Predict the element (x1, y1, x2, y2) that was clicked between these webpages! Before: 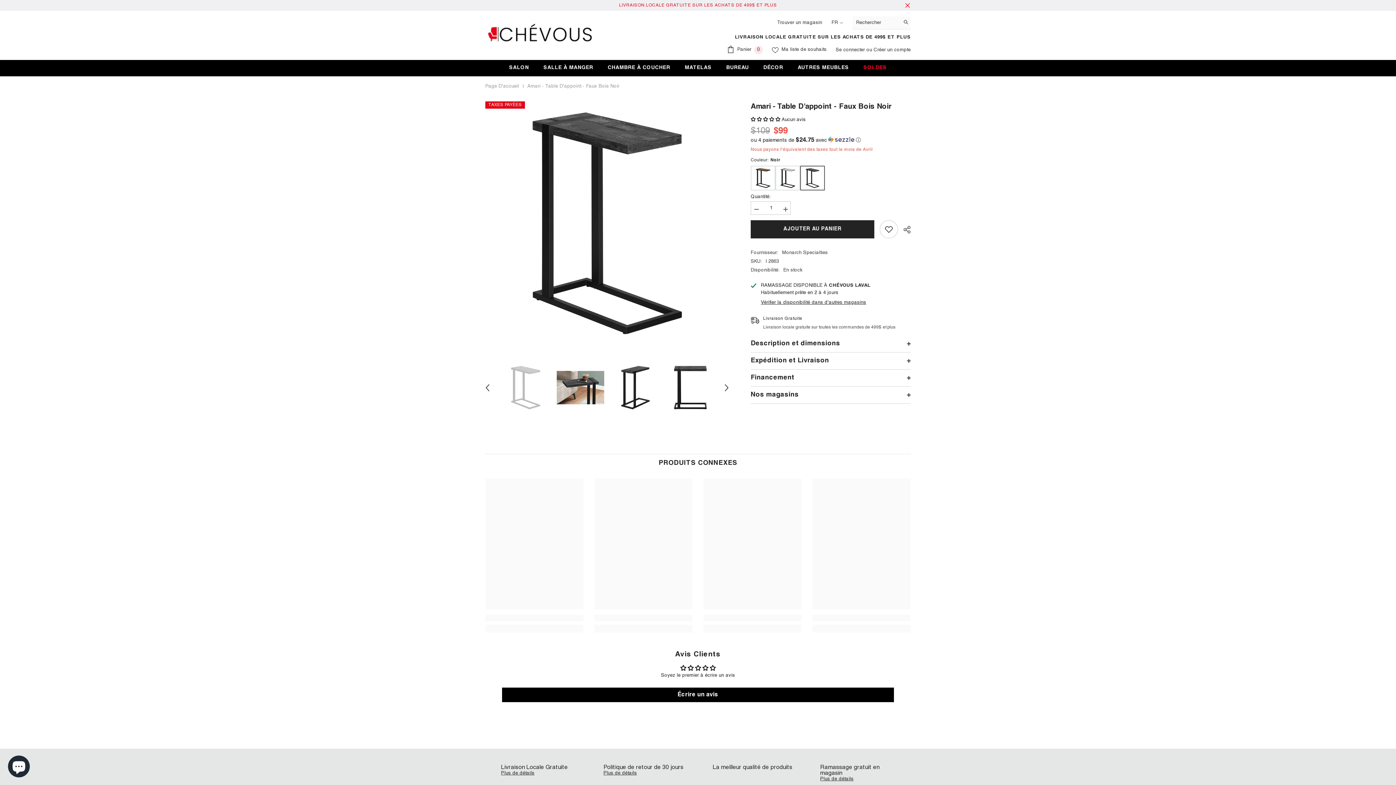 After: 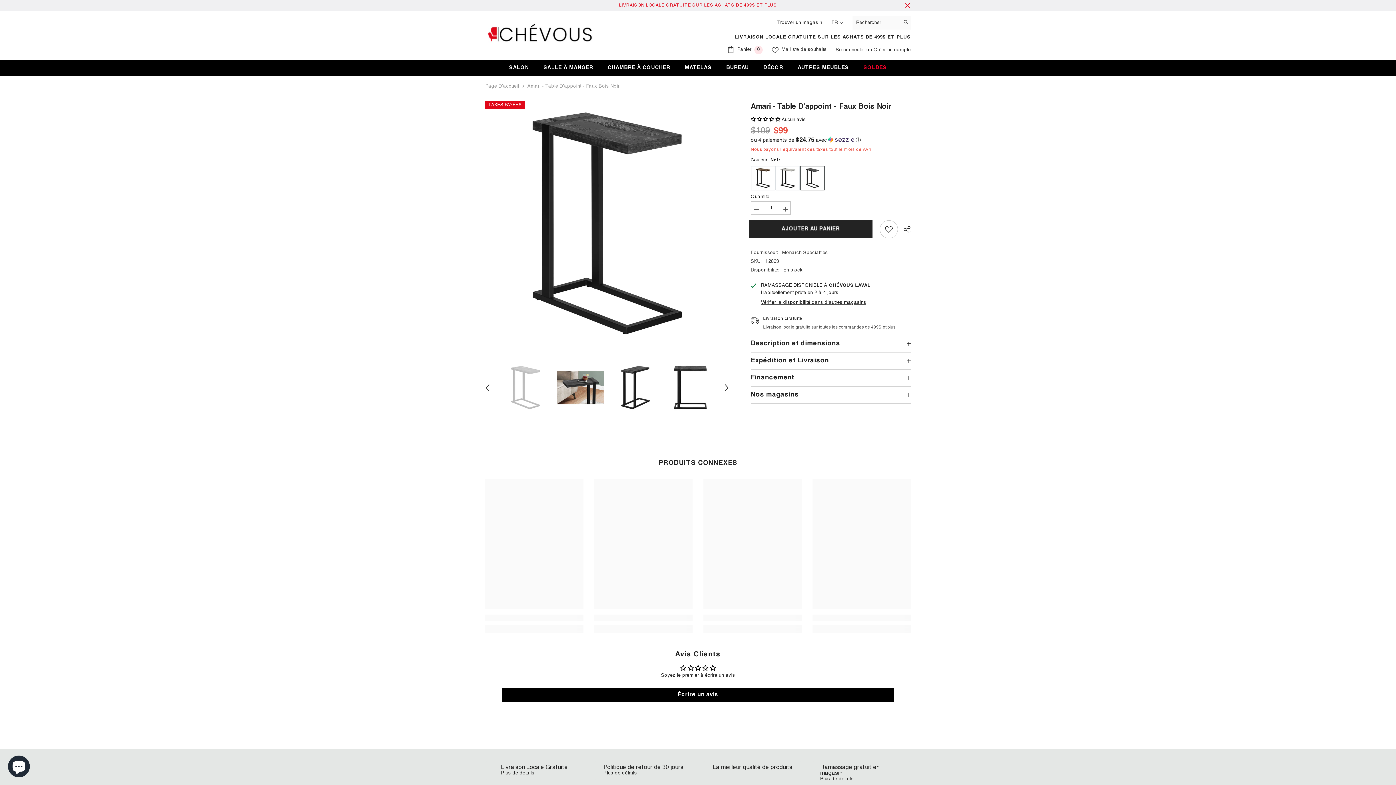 Action: bbox: (900, 16, 910, 29) label: Rechercher